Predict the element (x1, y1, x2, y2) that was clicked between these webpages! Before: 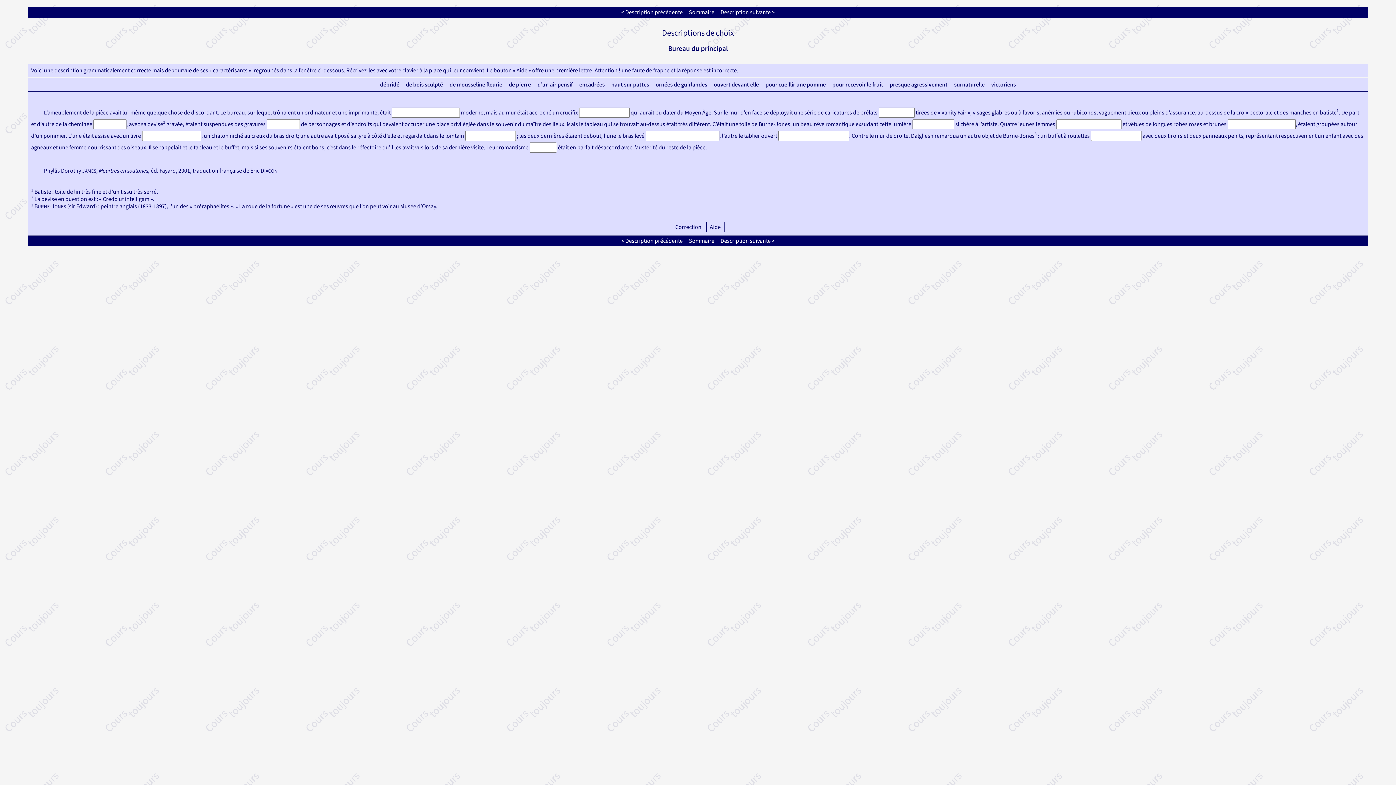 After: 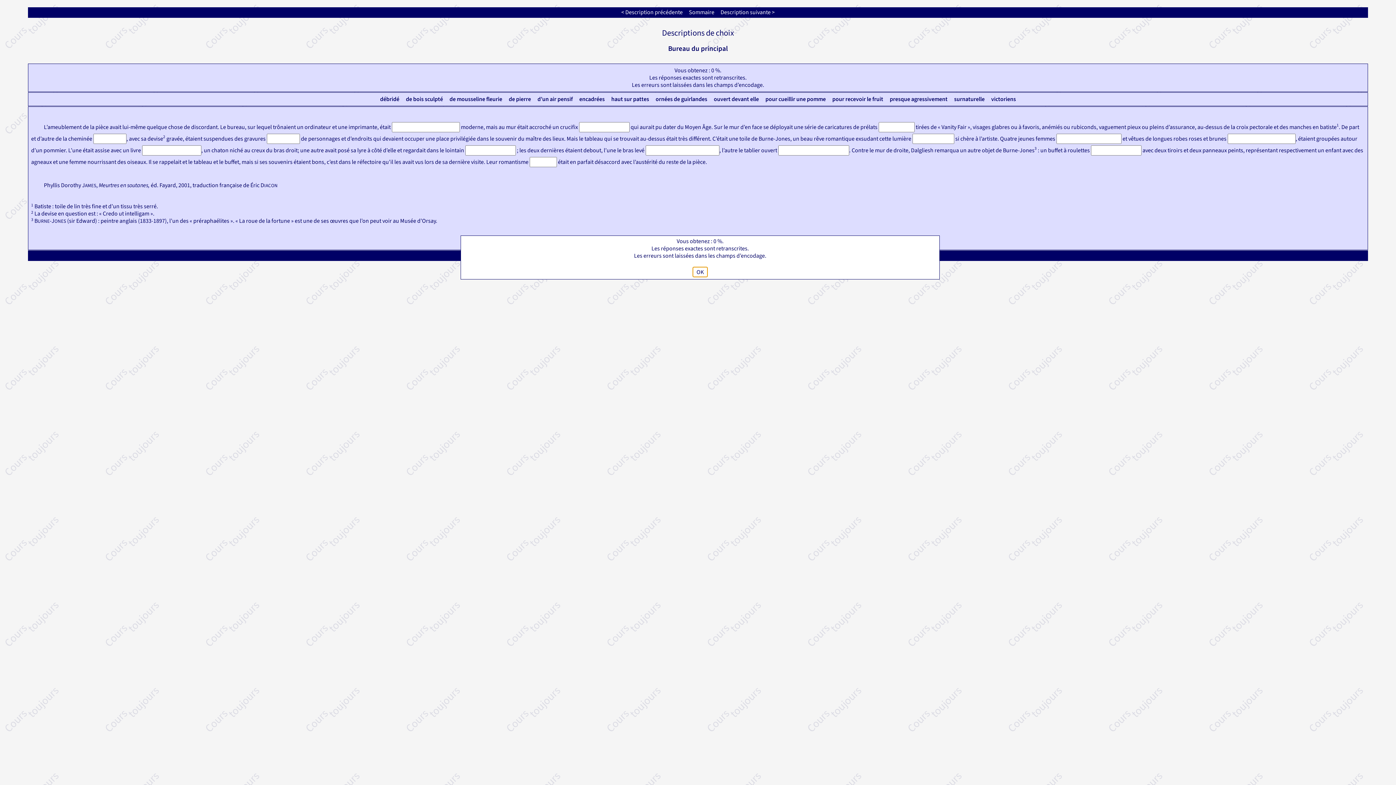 Action: bbox: (671, 221, 705, 232) label:  Correction 